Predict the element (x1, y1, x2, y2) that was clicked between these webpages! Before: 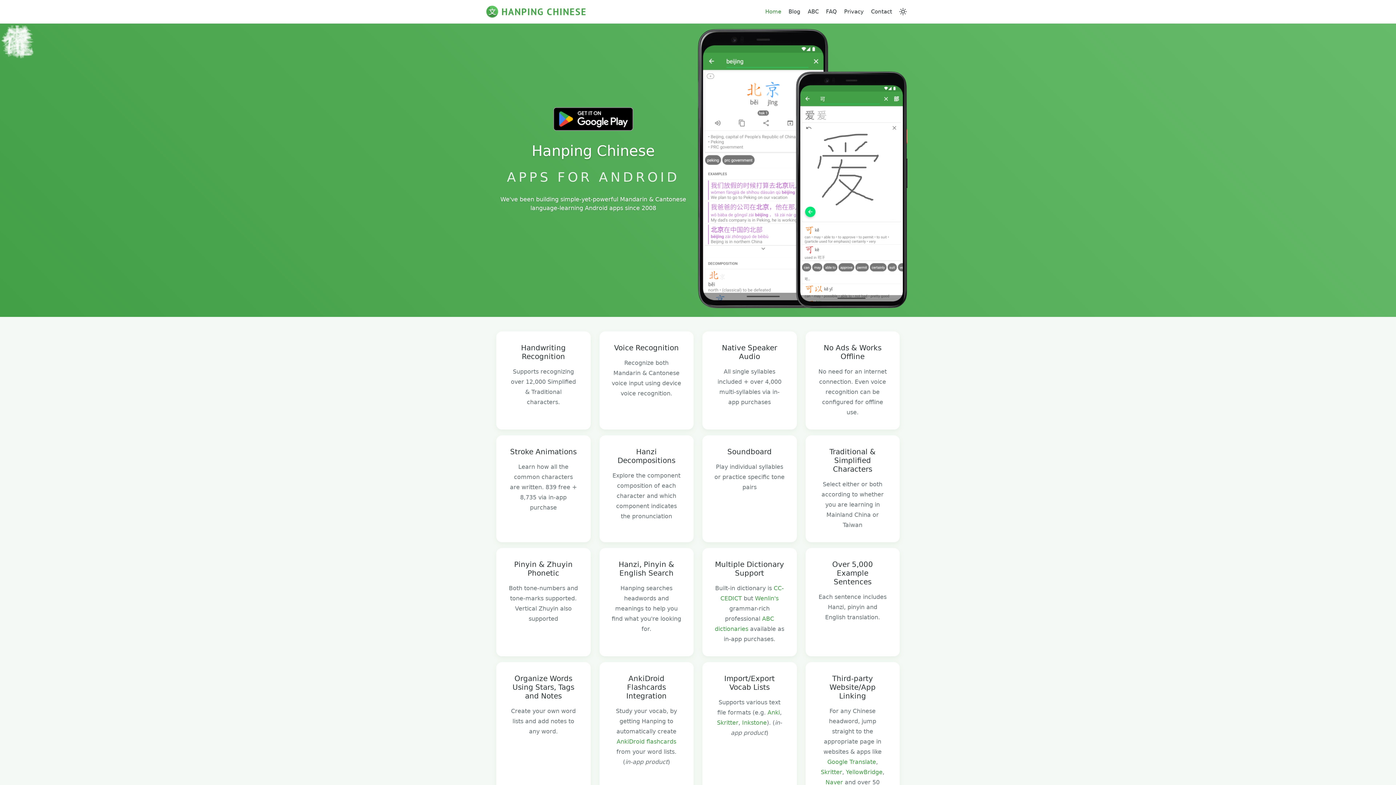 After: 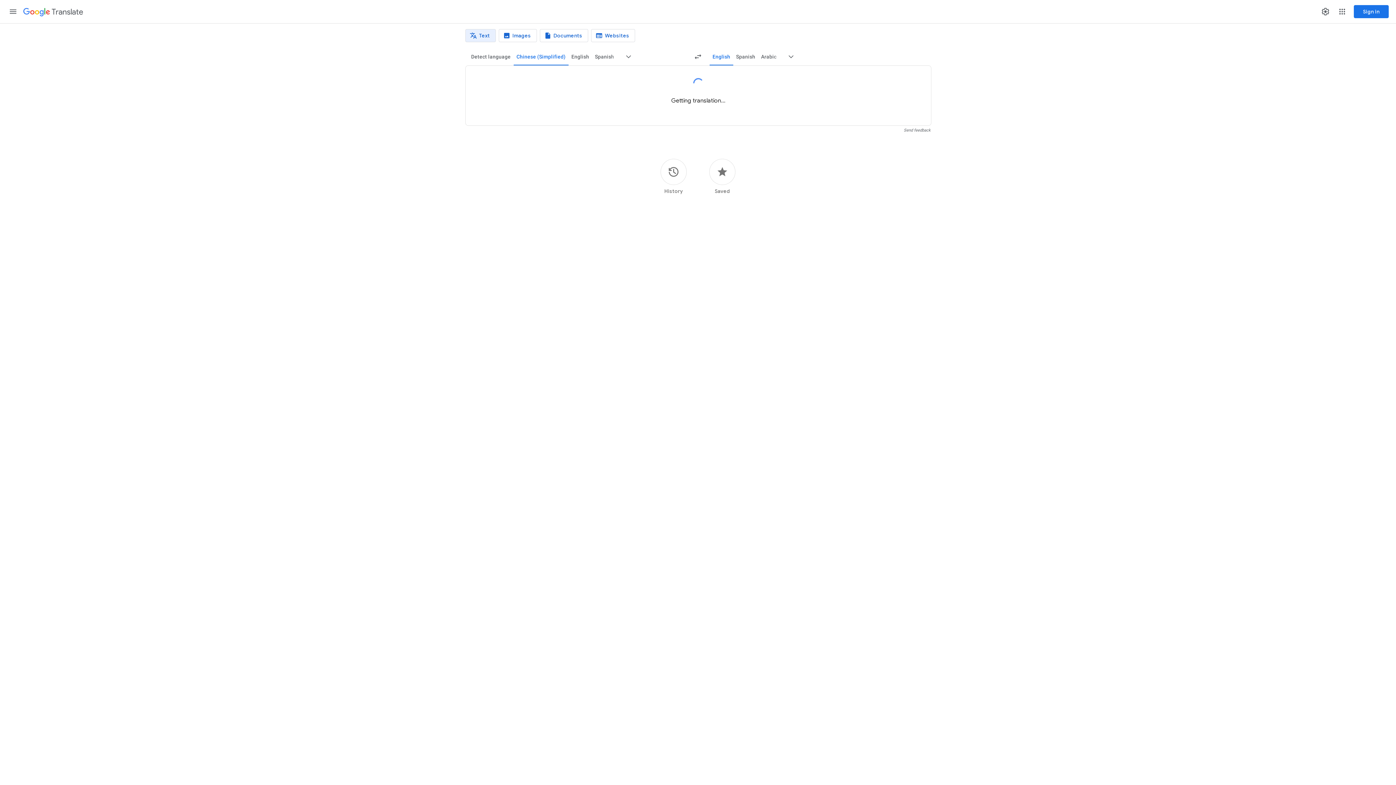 Action: bbox: (827, 758, 876, 765) label: Google Translate